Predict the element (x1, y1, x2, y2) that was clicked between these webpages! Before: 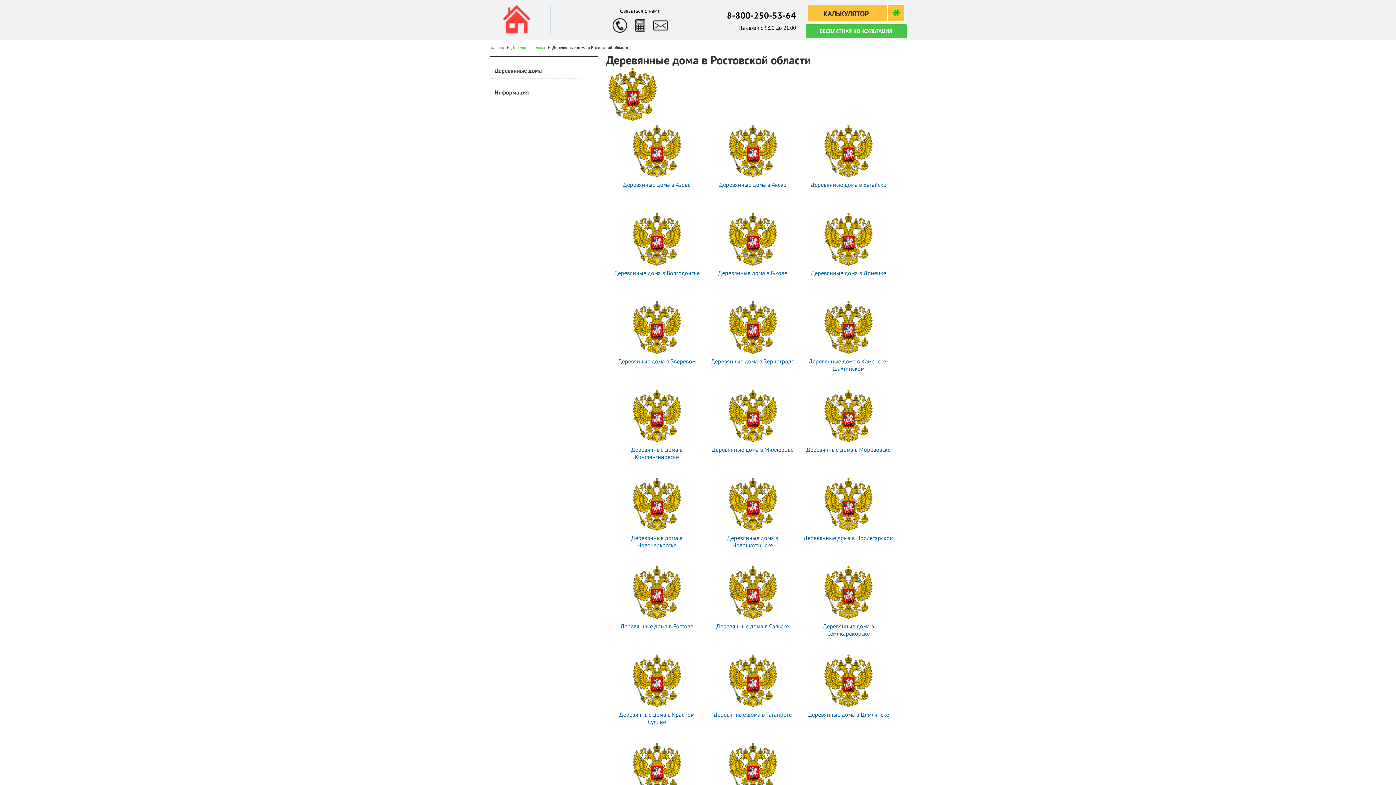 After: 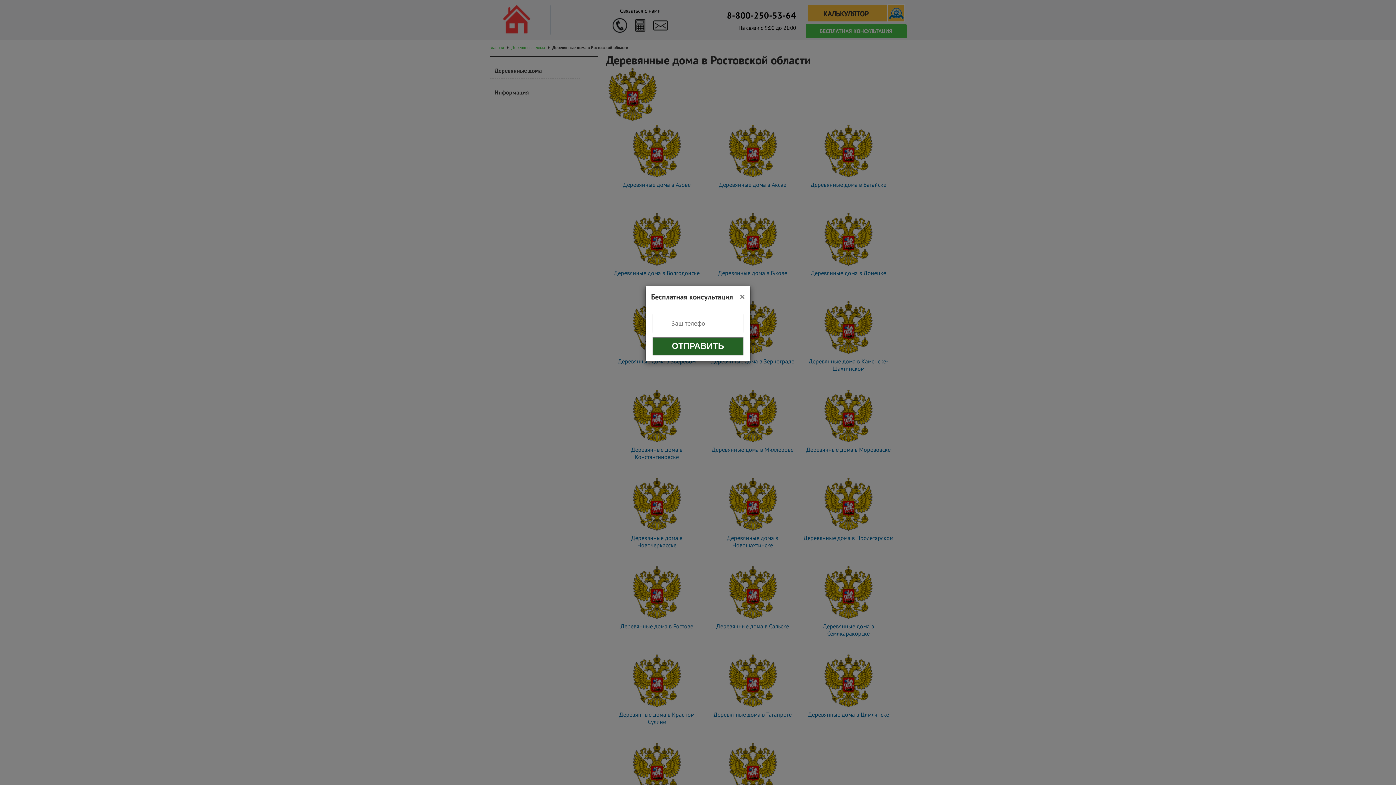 Action: bbox: (805, 24, 906, 38) label: БЕСПЛАТНАЯ КОНСУЛЬТАЦИЯ